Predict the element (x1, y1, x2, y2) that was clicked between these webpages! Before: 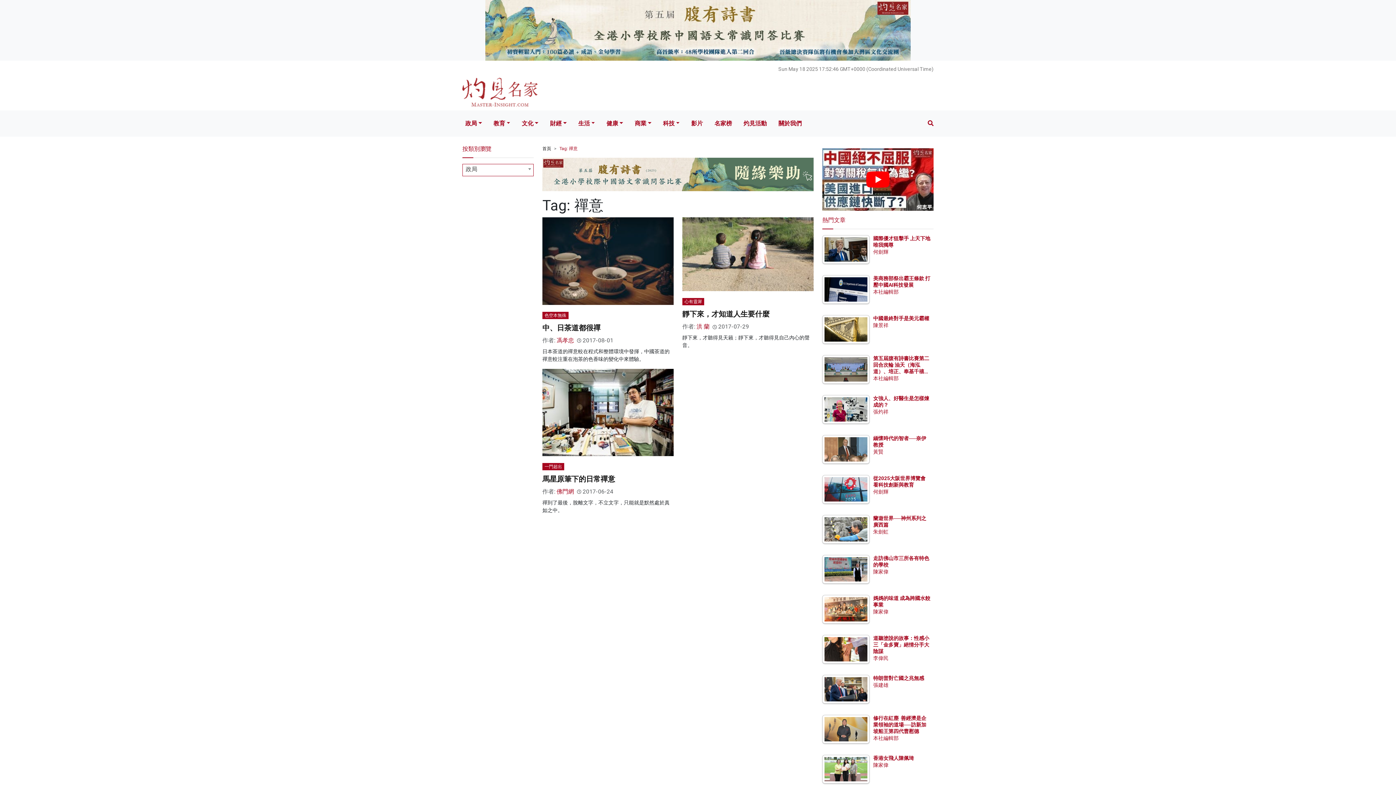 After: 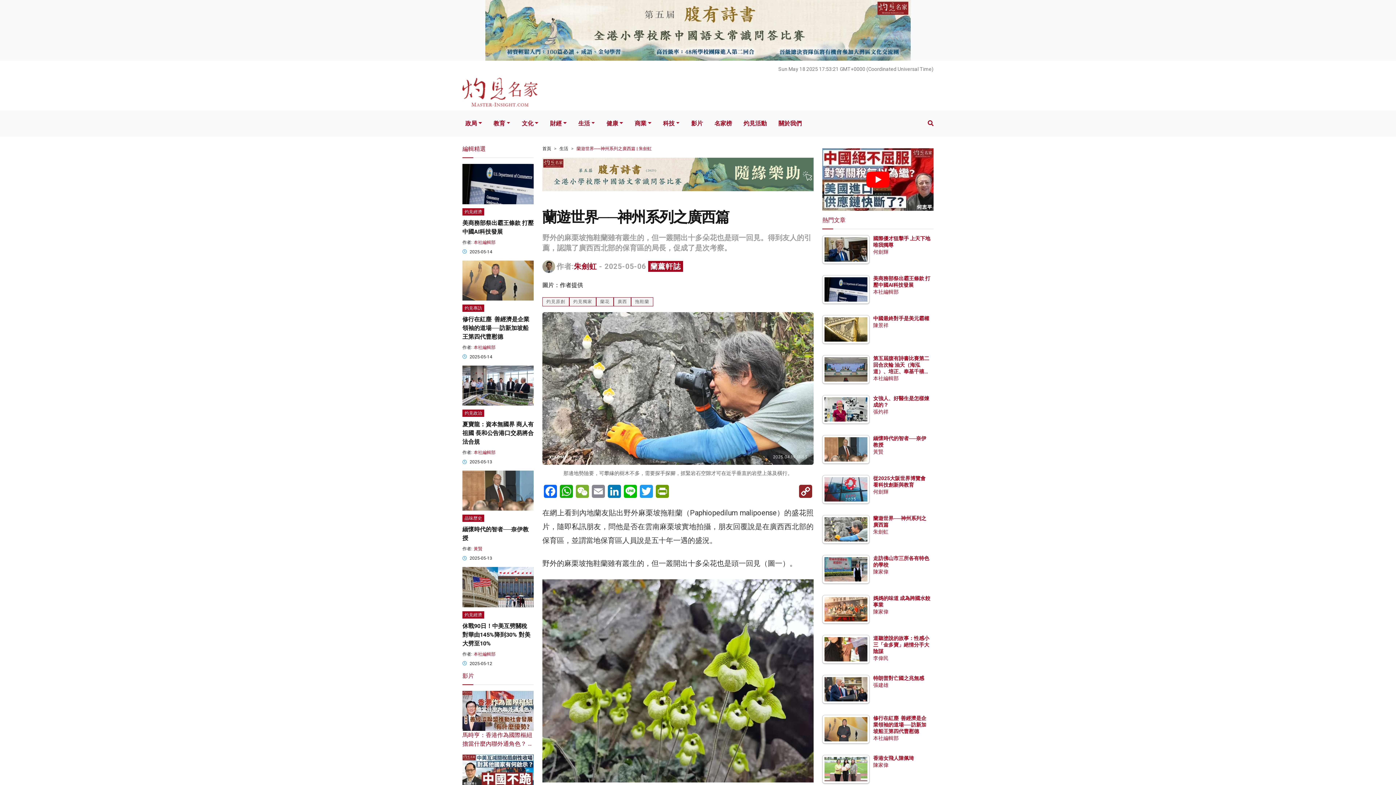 Action: bbox: (824, 525, 867, 532)